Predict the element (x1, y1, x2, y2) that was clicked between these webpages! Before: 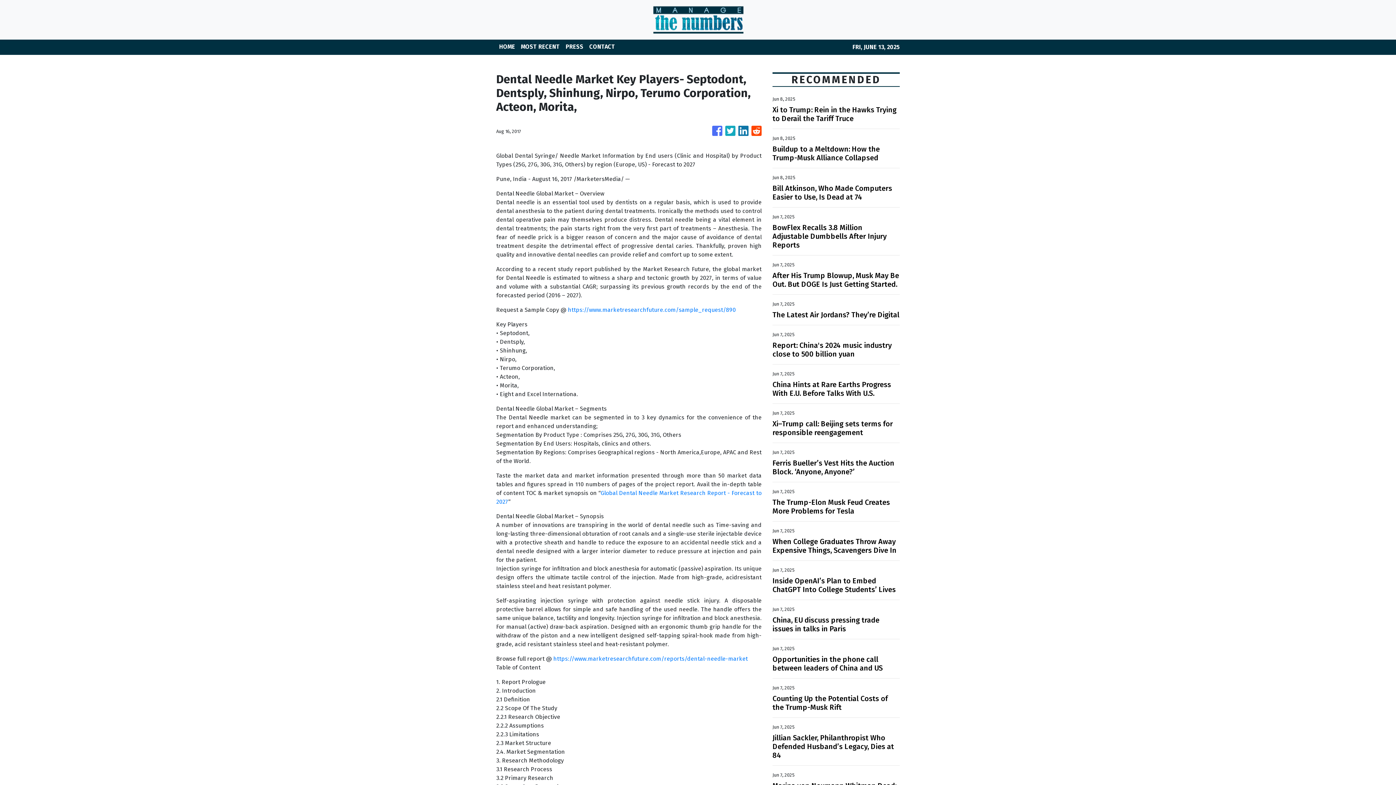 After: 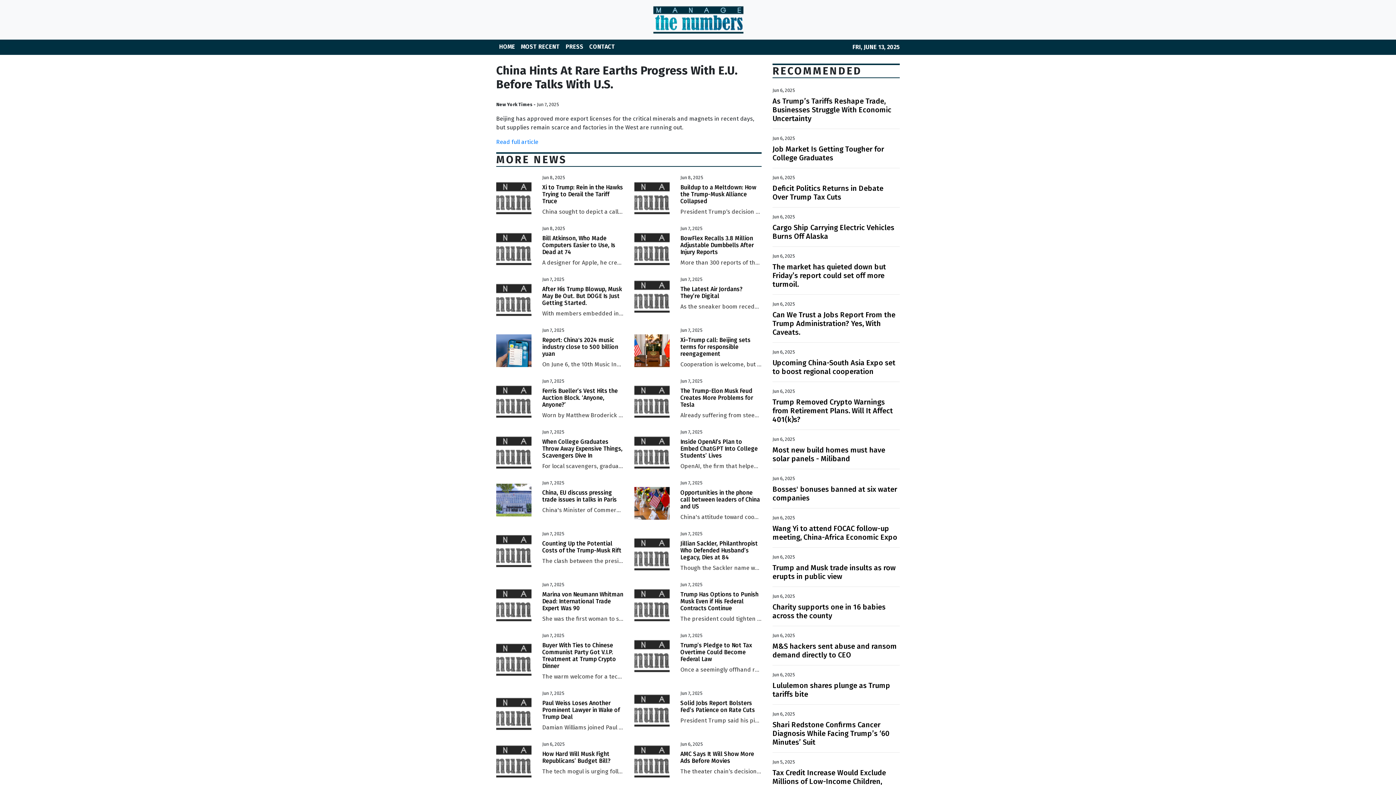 Action: label: China Hints at Rare Earths Progress With E.U. Before Talks With U.S. bbox: (772, 380, 900, 397)